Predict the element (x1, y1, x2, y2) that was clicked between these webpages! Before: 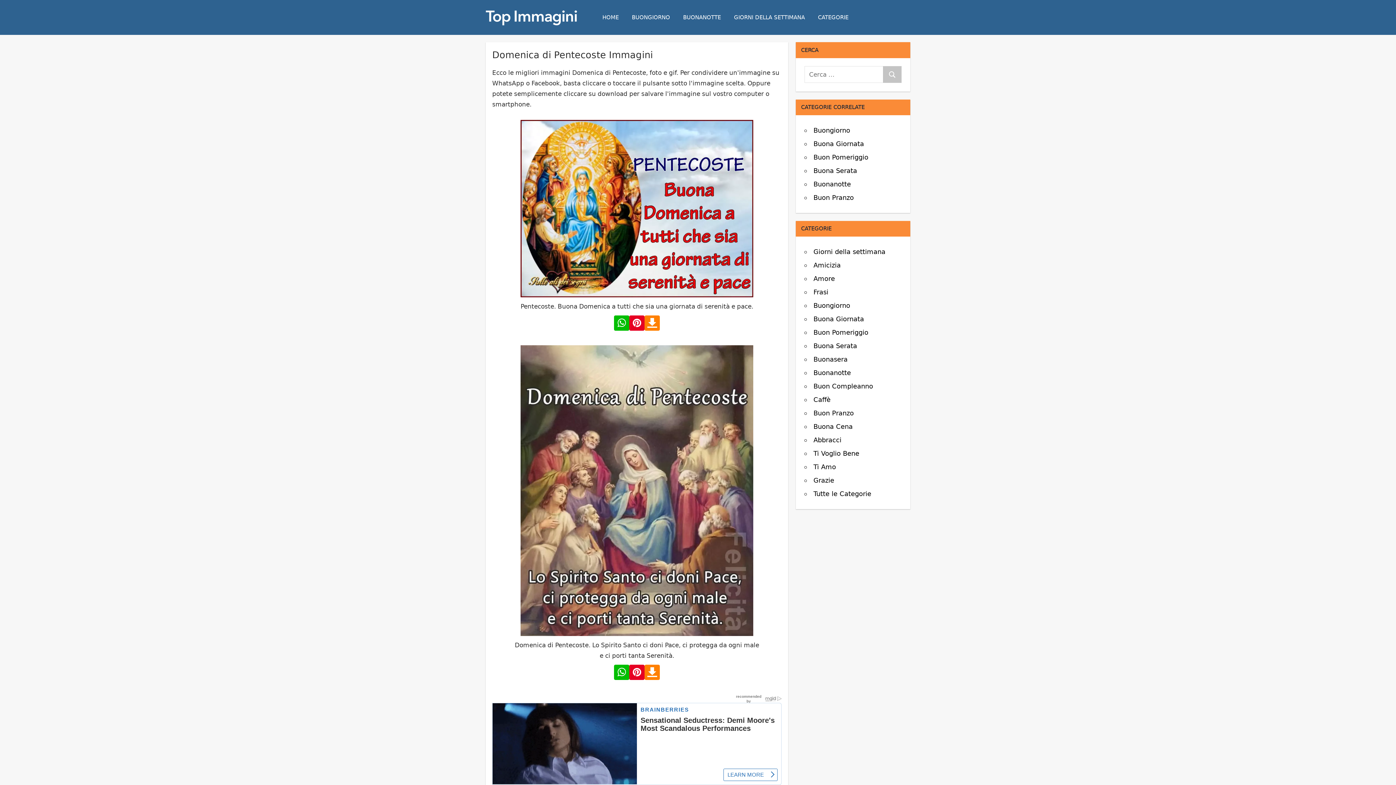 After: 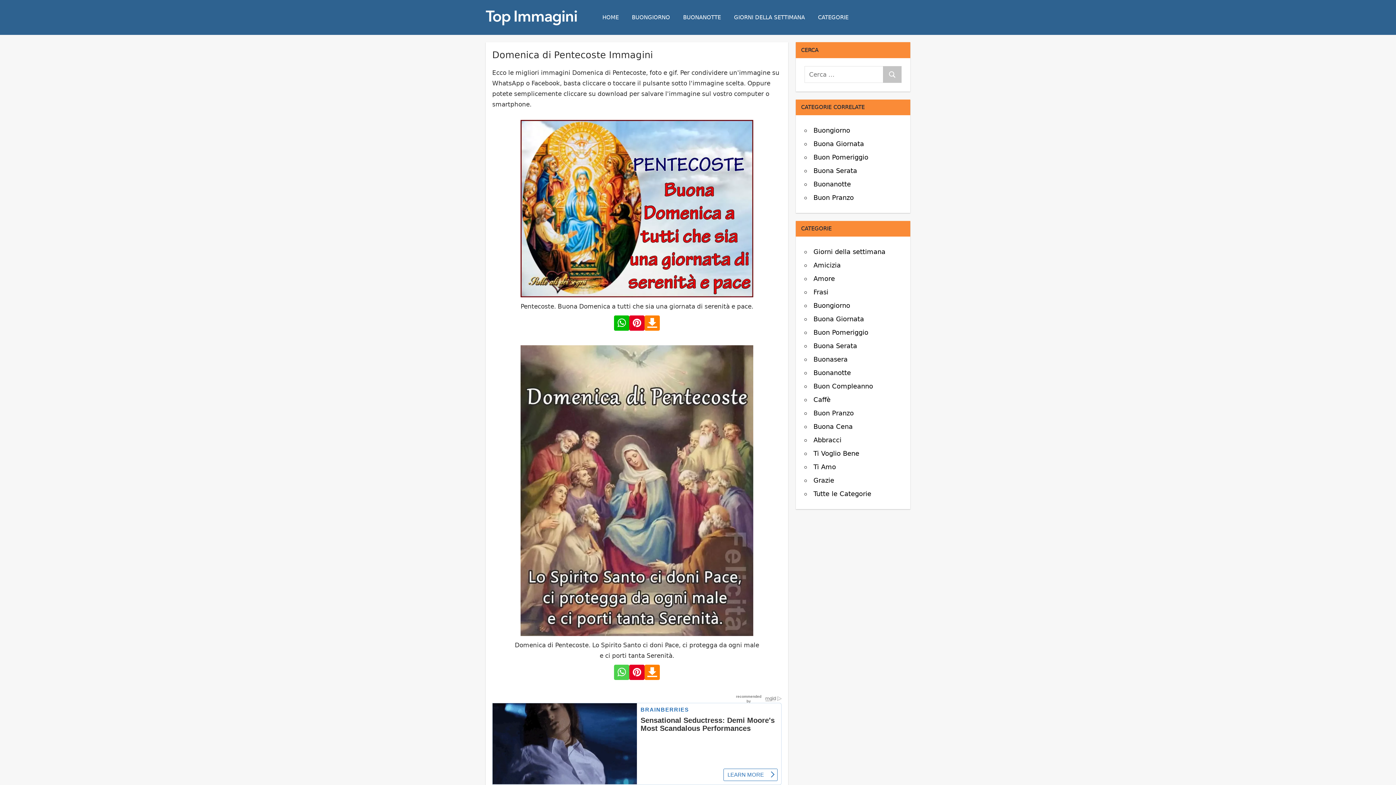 Action: bbox: (614, 665, 629, 680)